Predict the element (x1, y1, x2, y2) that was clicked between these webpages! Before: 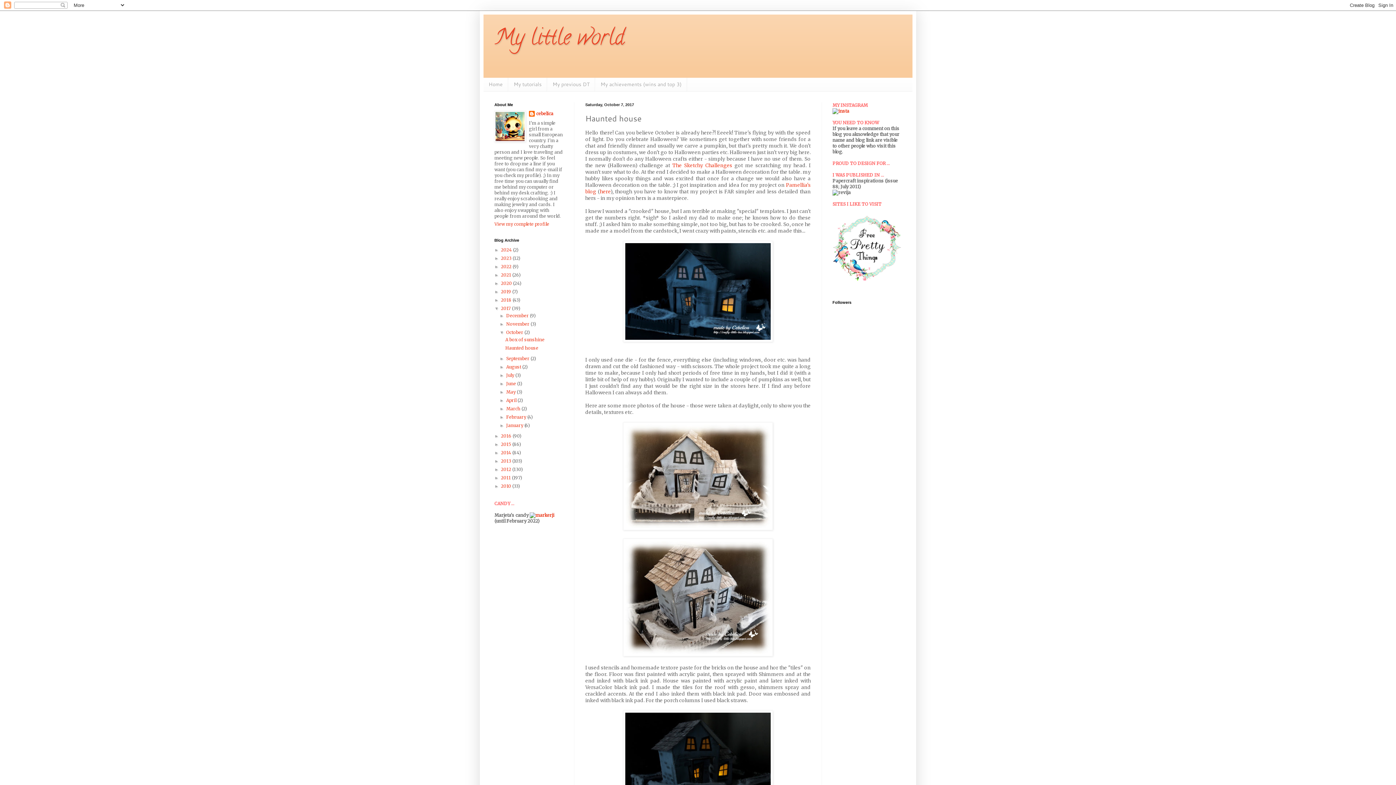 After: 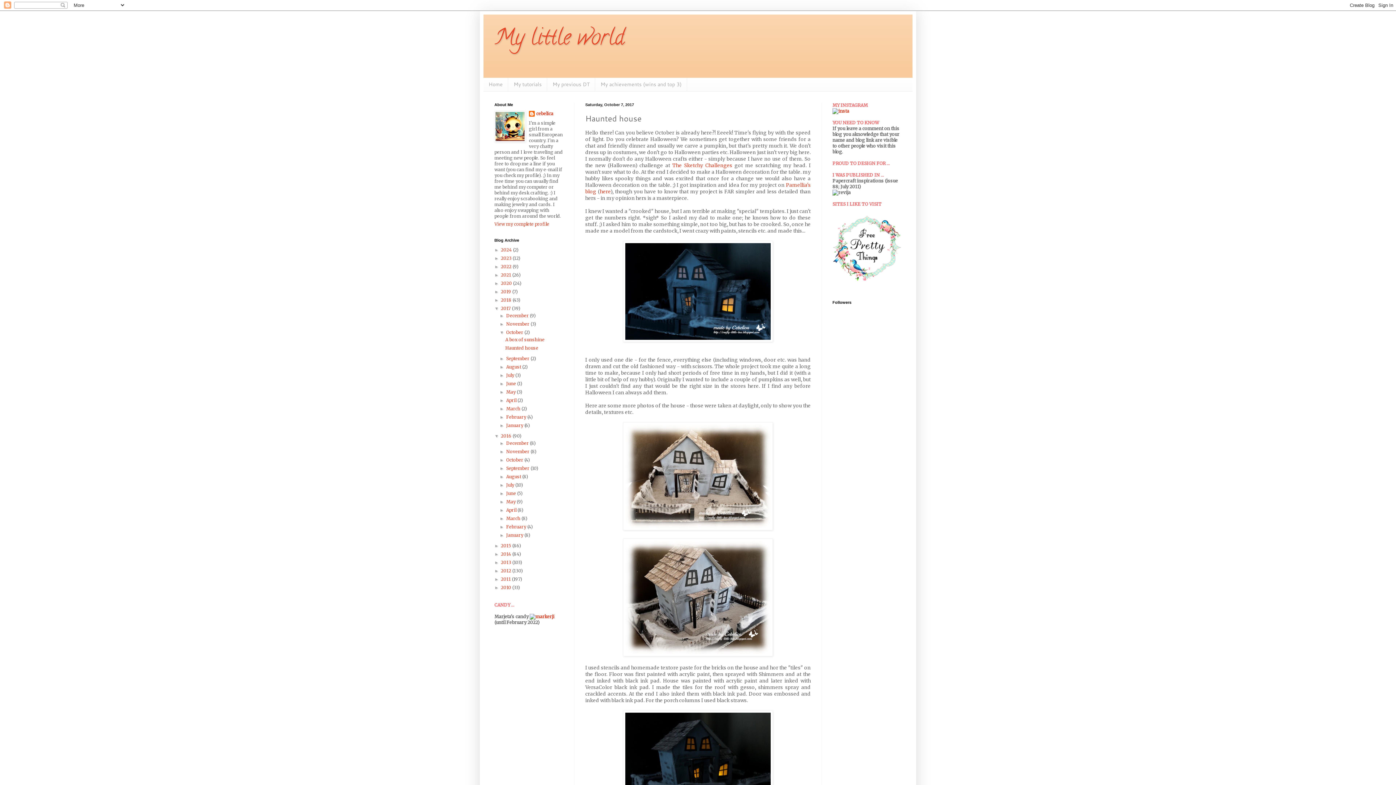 Action: bbox: (494, 433, 501, 438) label: ►  